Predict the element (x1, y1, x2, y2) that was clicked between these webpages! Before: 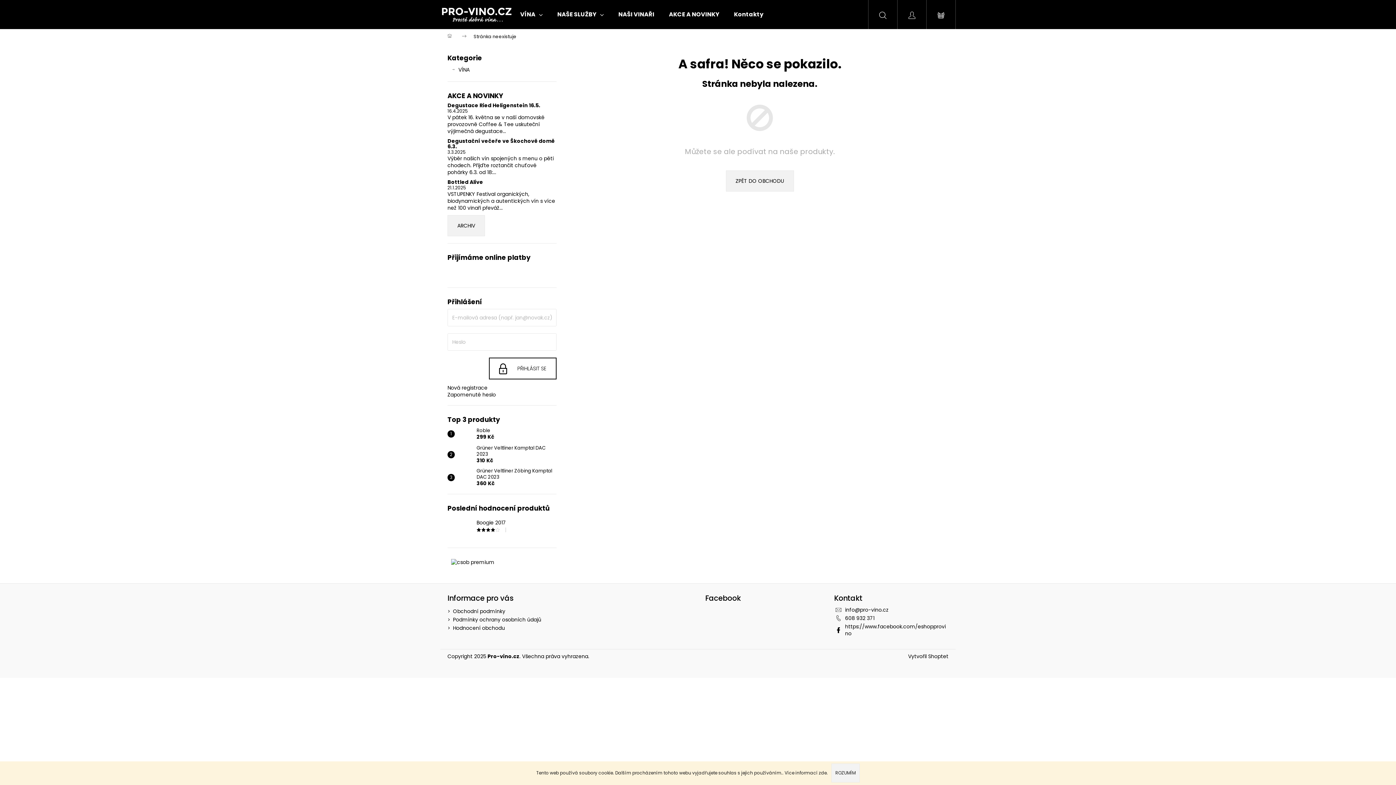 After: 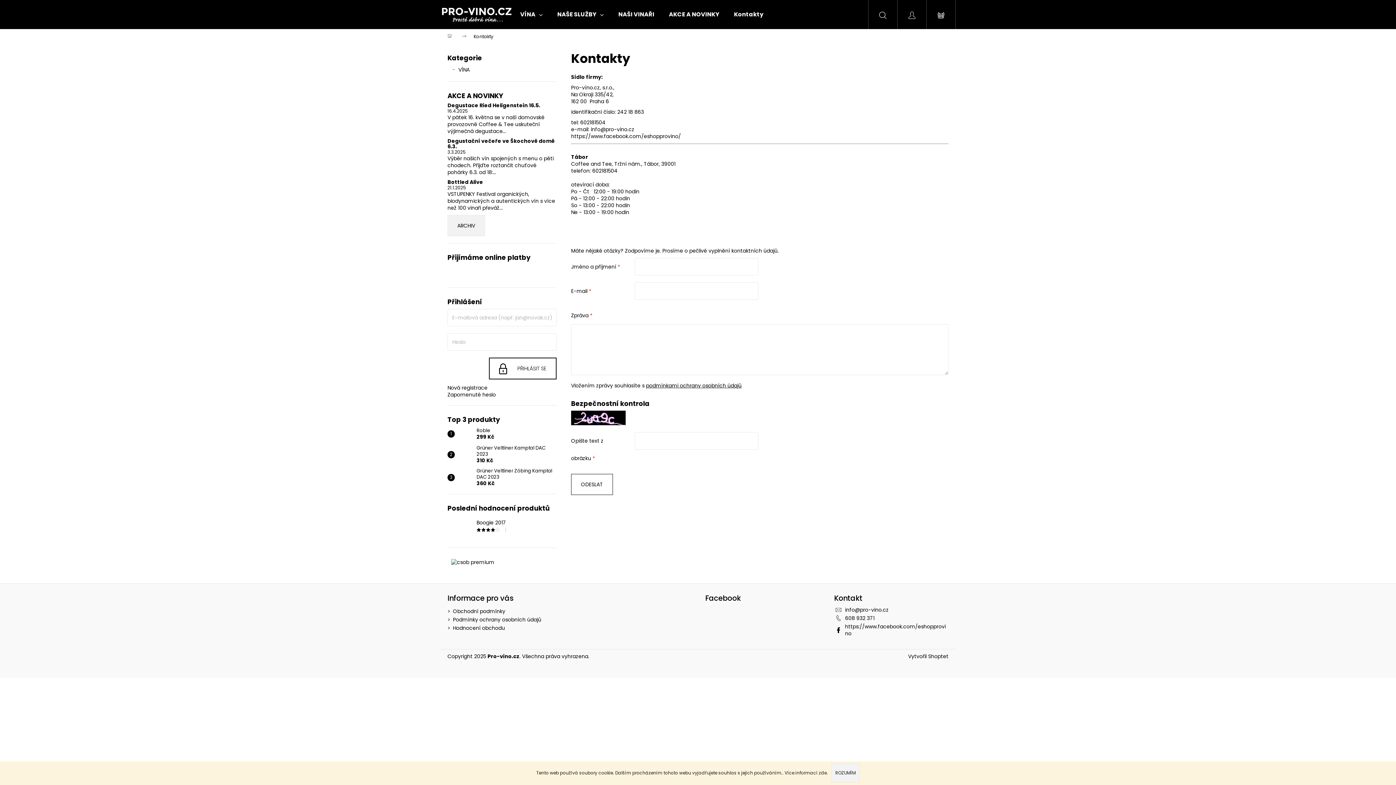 Action: label: Kontakty bbox: (726, 0, 770, 29)